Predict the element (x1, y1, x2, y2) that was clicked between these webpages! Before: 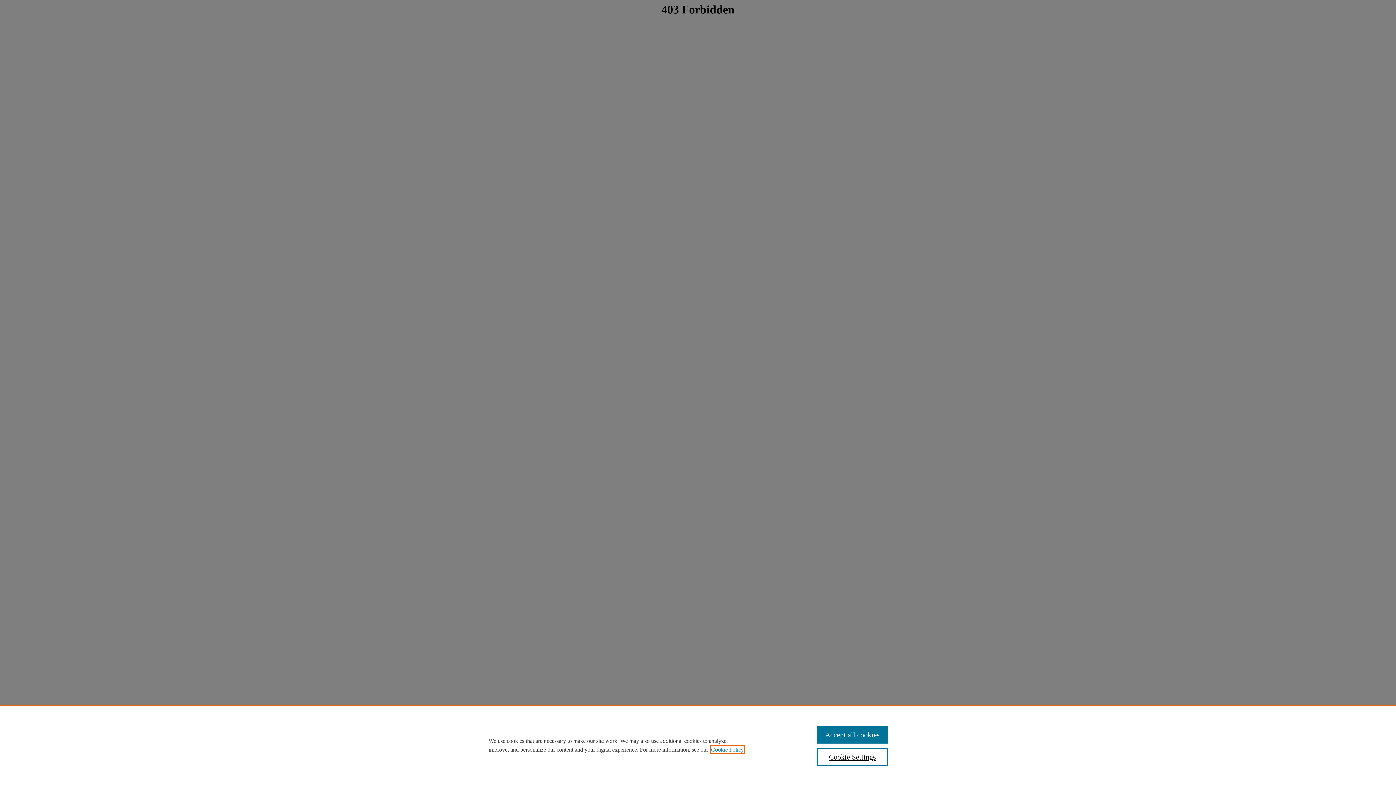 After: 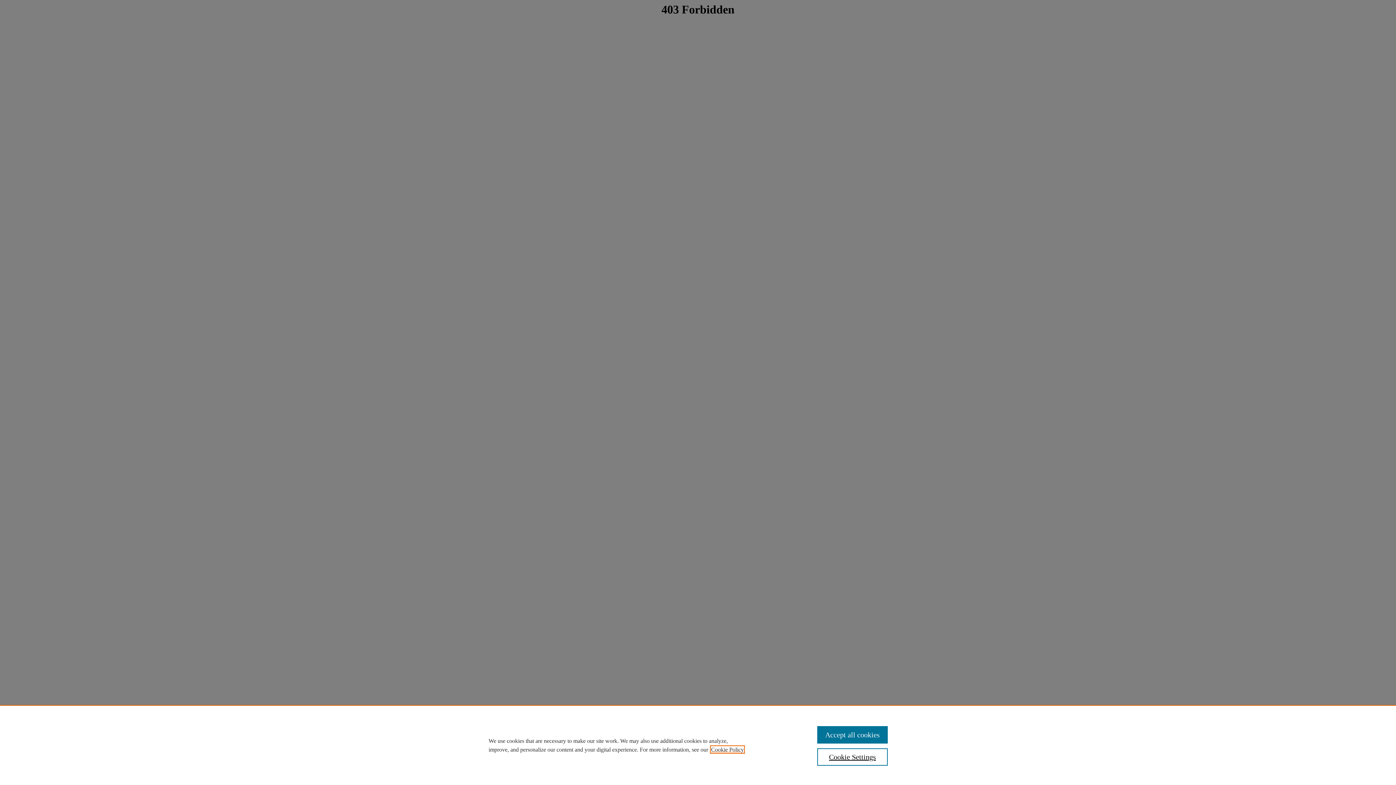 Action: label: , opens in a new tab bbox: (711, 746, 744, 753)